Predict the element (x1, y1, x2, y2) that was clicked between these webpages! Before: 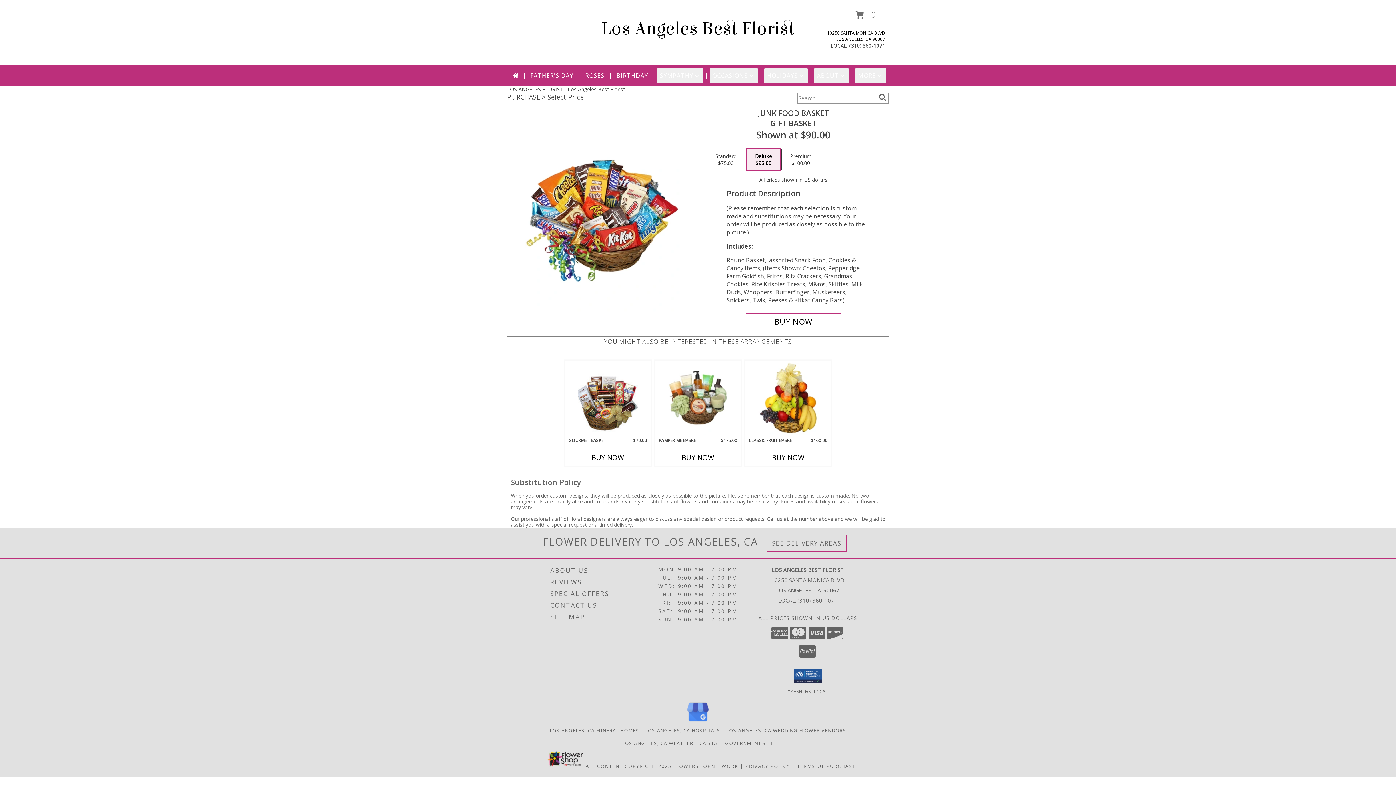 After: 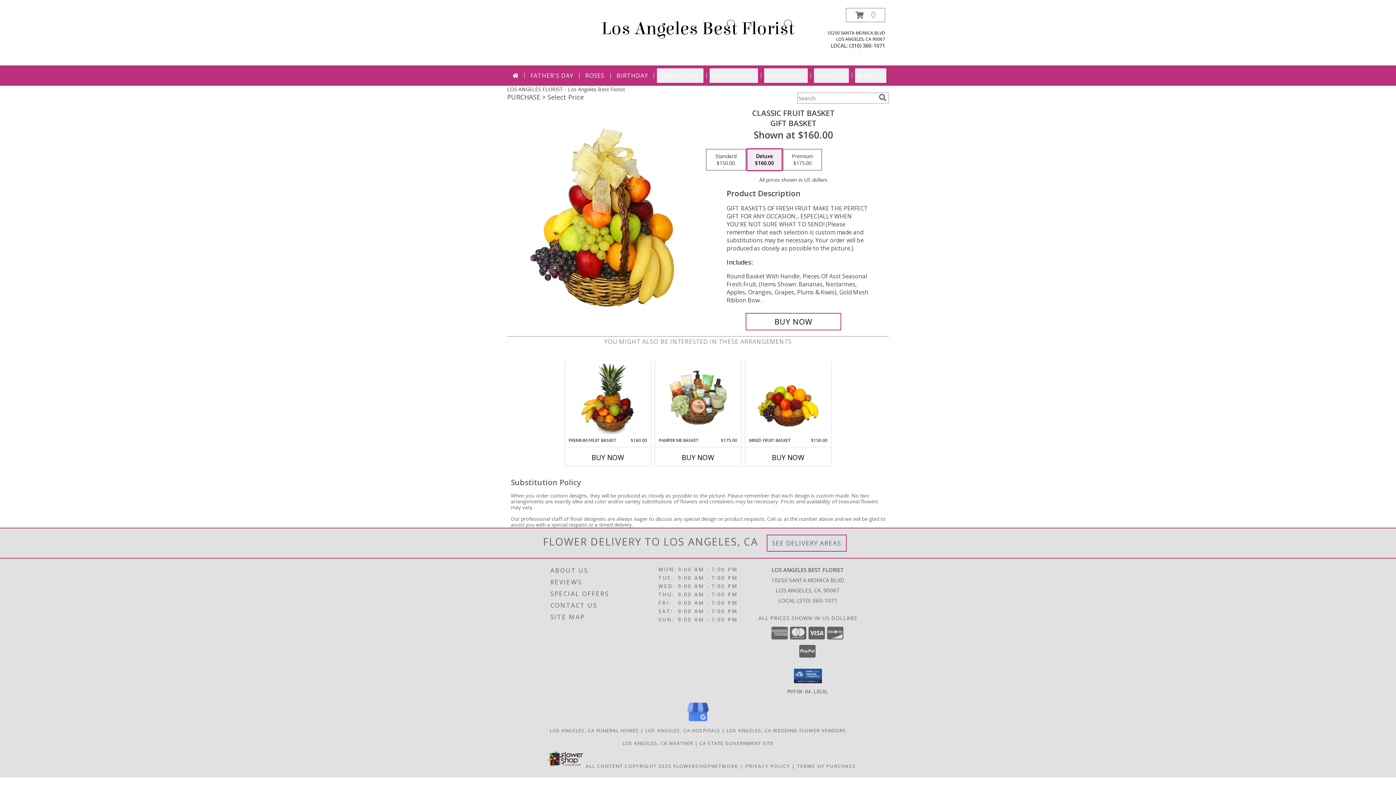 Action: bbox: (758, 362, 818, 435) label: View Classic Fruit Basket Gift Basket Info